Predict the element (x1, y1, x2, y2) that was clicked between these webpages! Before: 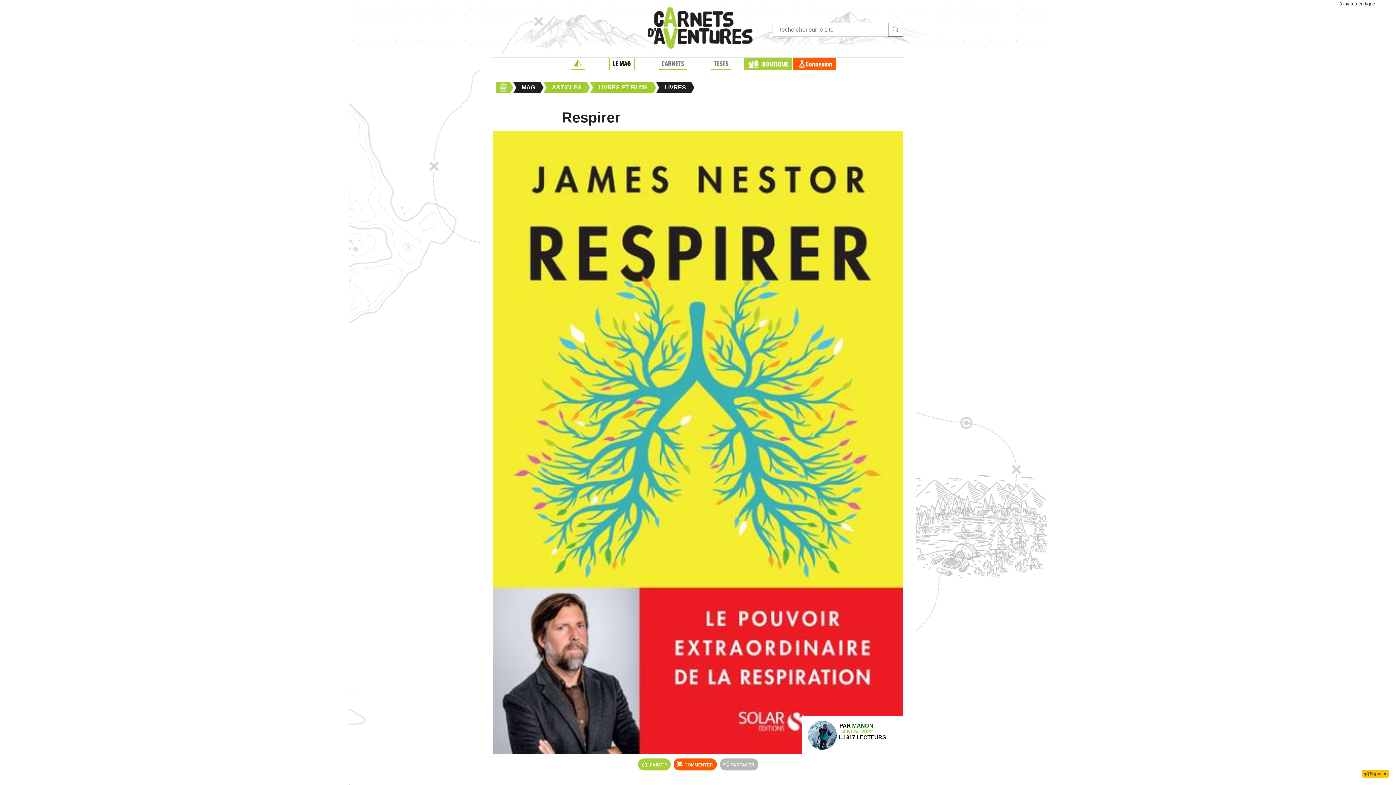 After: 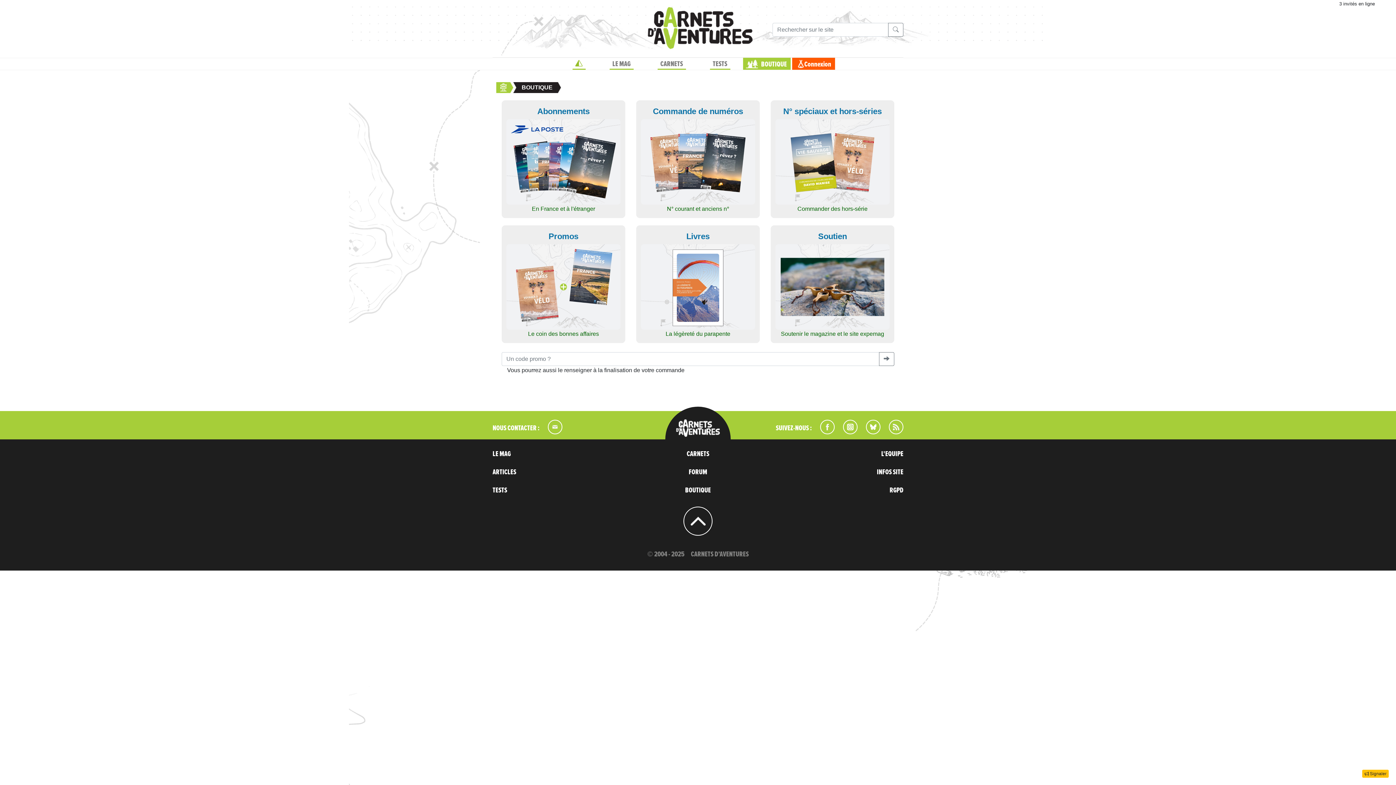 Action: bbox: (744, 58, 791, 69) label: BOUTIQUE